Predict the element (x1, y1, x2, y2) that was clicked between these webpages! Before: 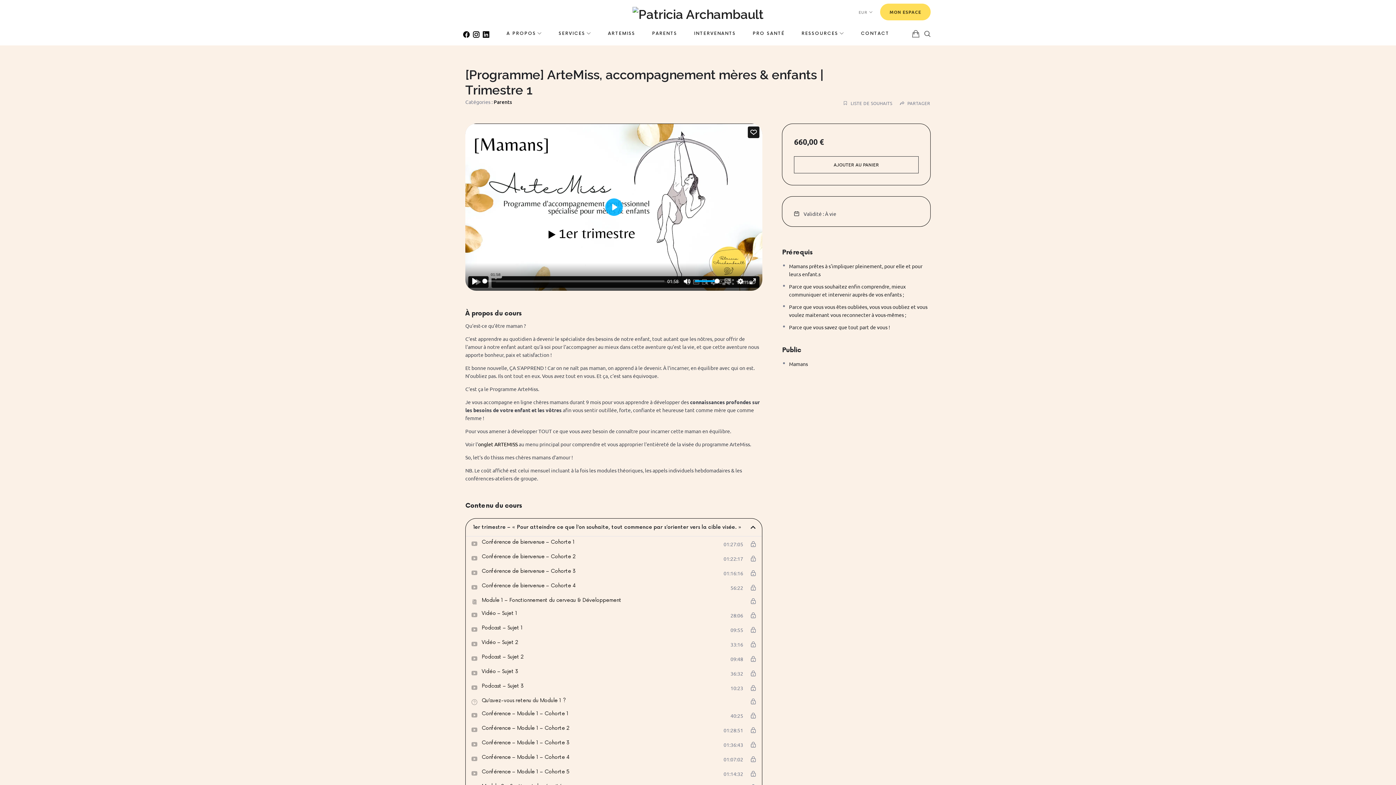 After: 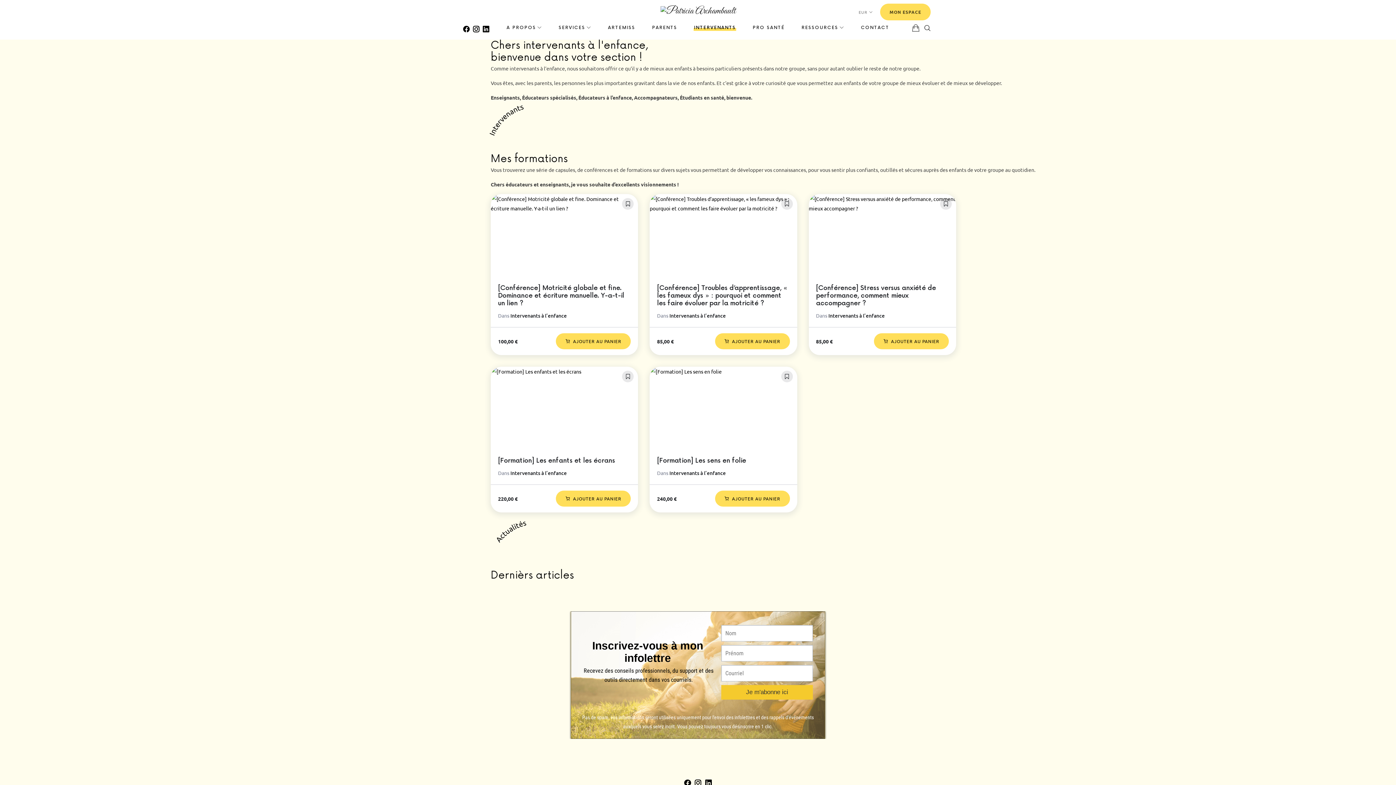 Action: label: INTERVENANTS bbox: (693, 22, 736, 45)